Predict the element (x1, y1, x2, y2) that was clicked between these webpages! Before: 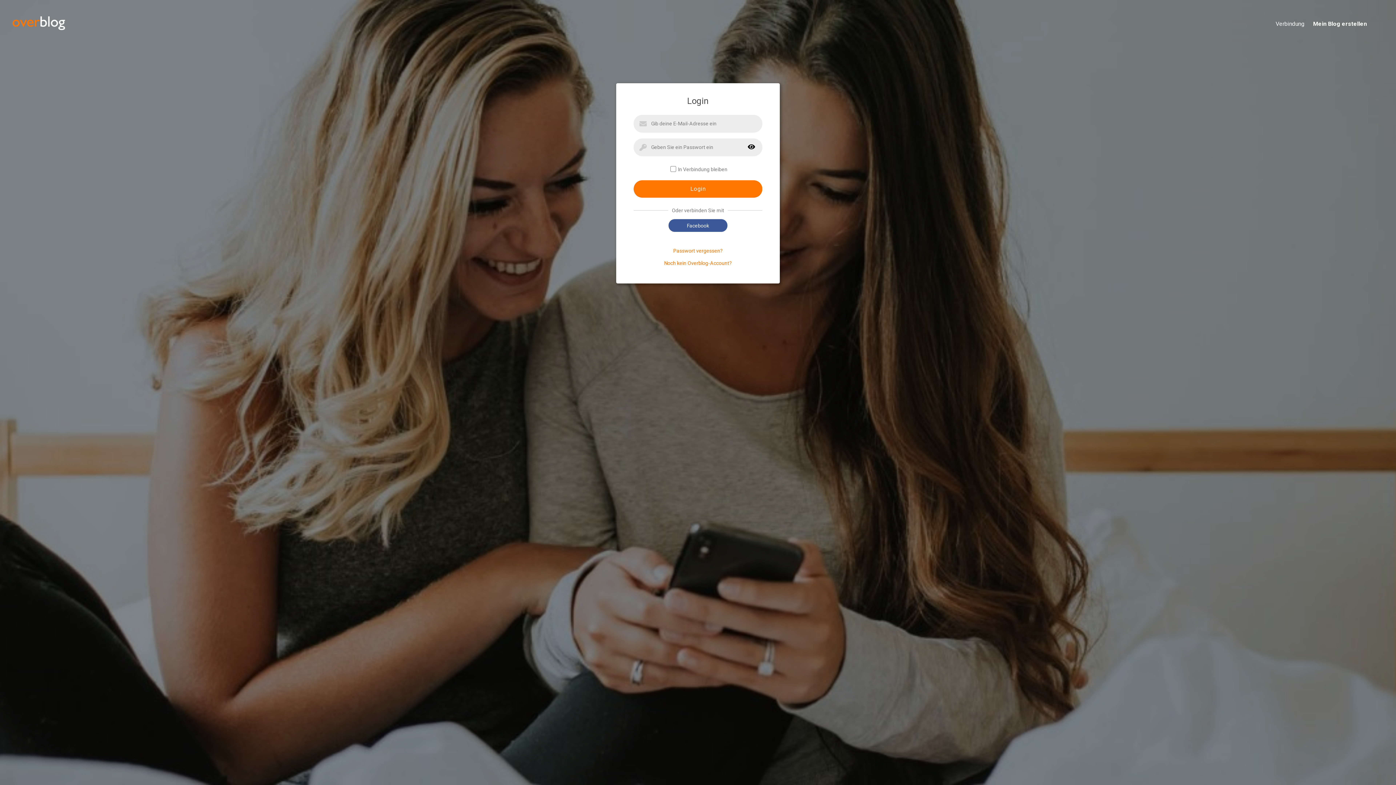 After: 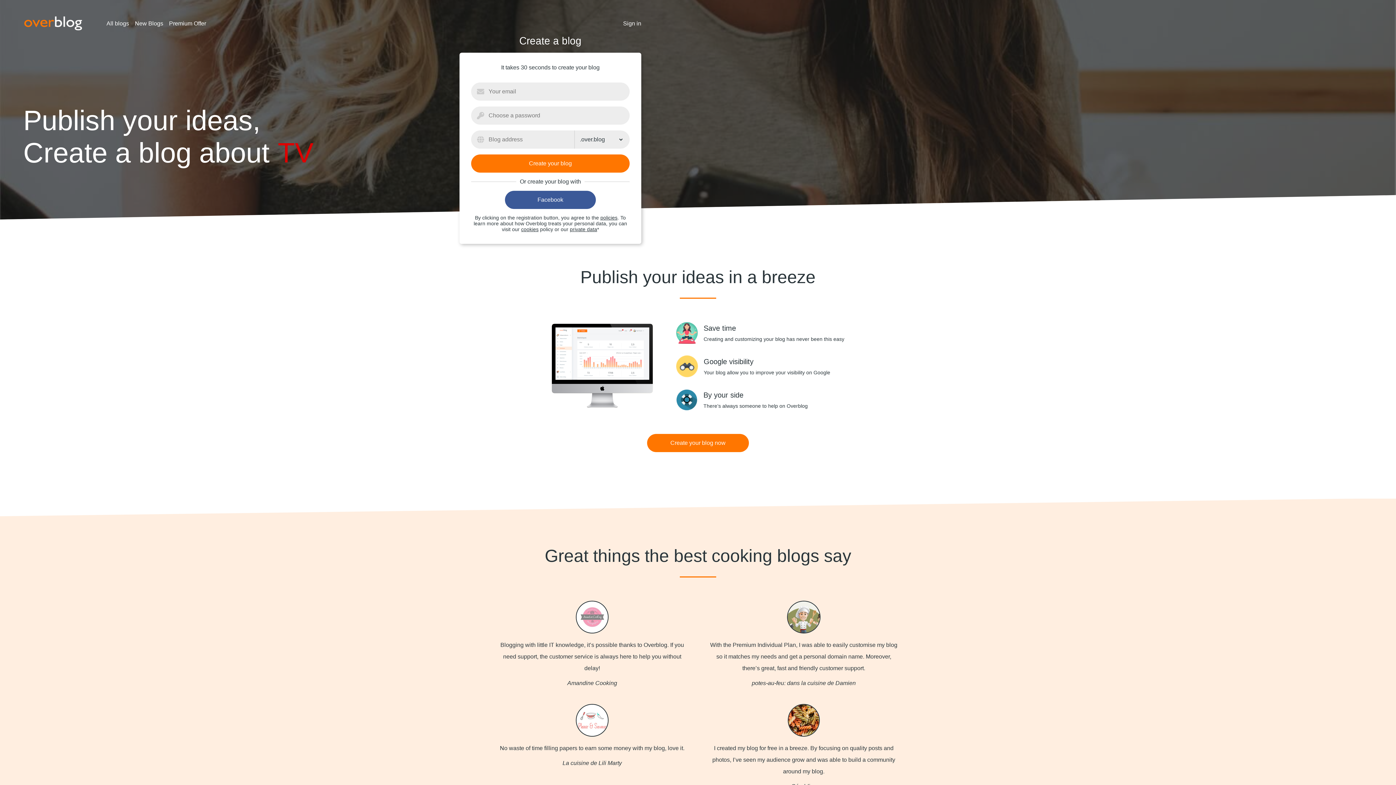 Action: bbox: (1304, 20, 1384, 28) label: Mein Blog erstellen